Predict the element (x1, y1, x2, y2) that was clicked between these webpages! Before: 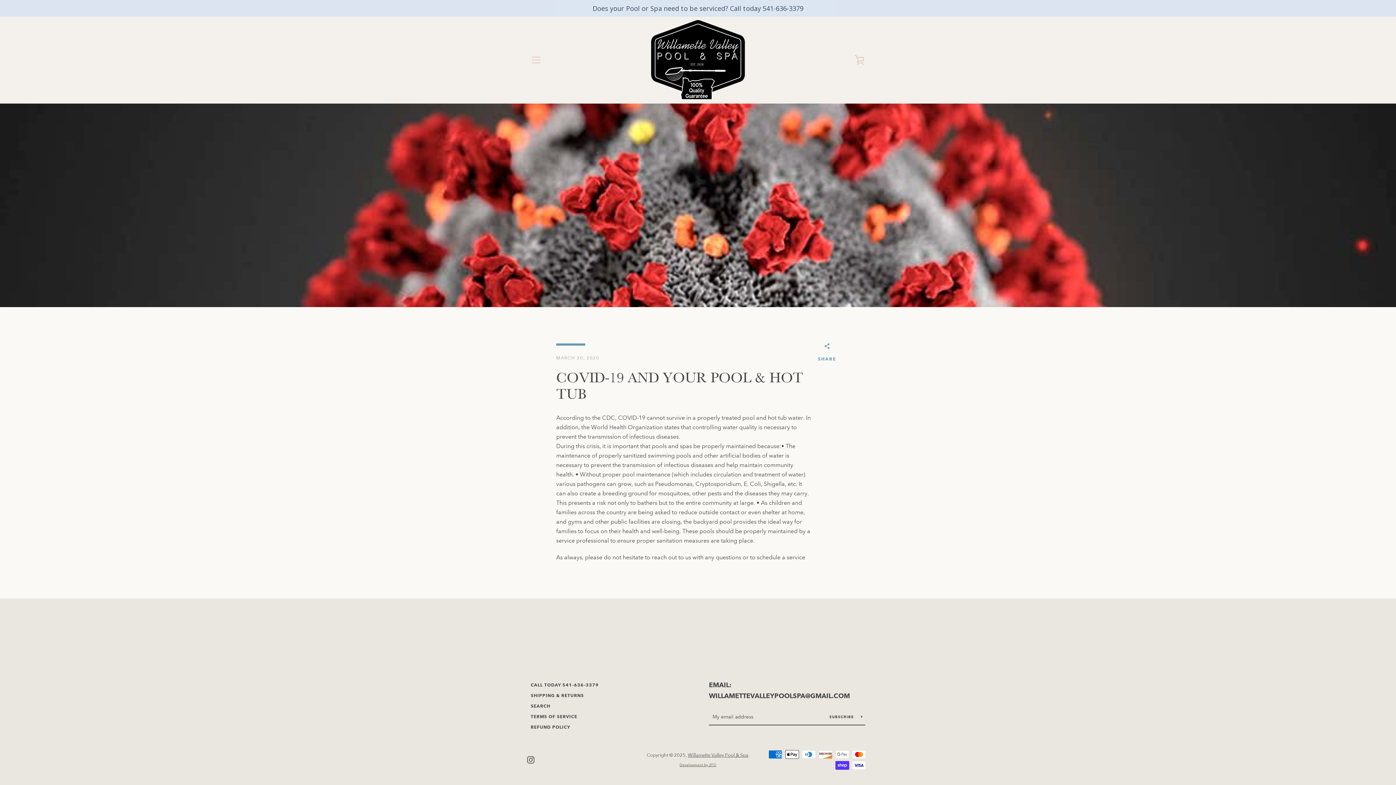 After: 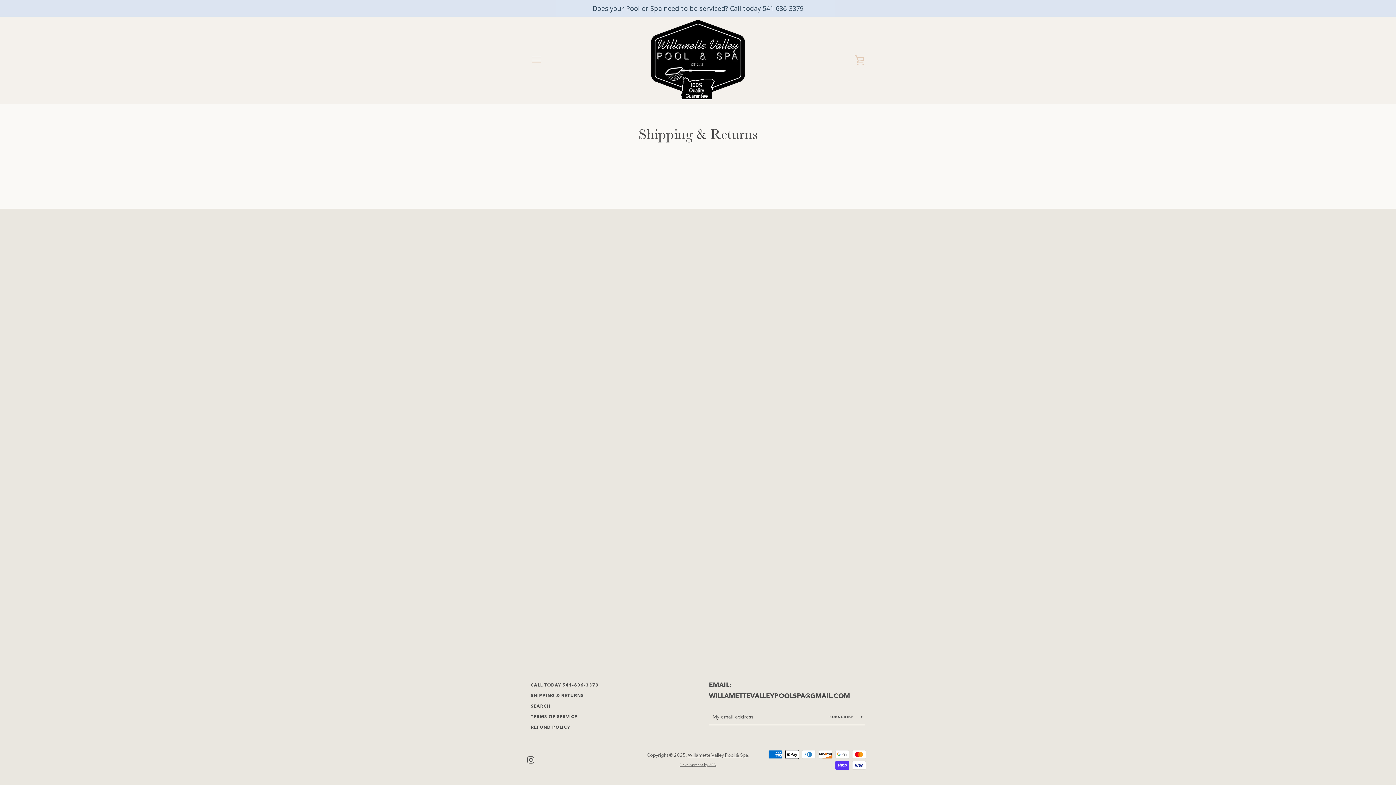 Action: bbox: (530, 693, 584, 698) label: SHIPPING & RETURNS